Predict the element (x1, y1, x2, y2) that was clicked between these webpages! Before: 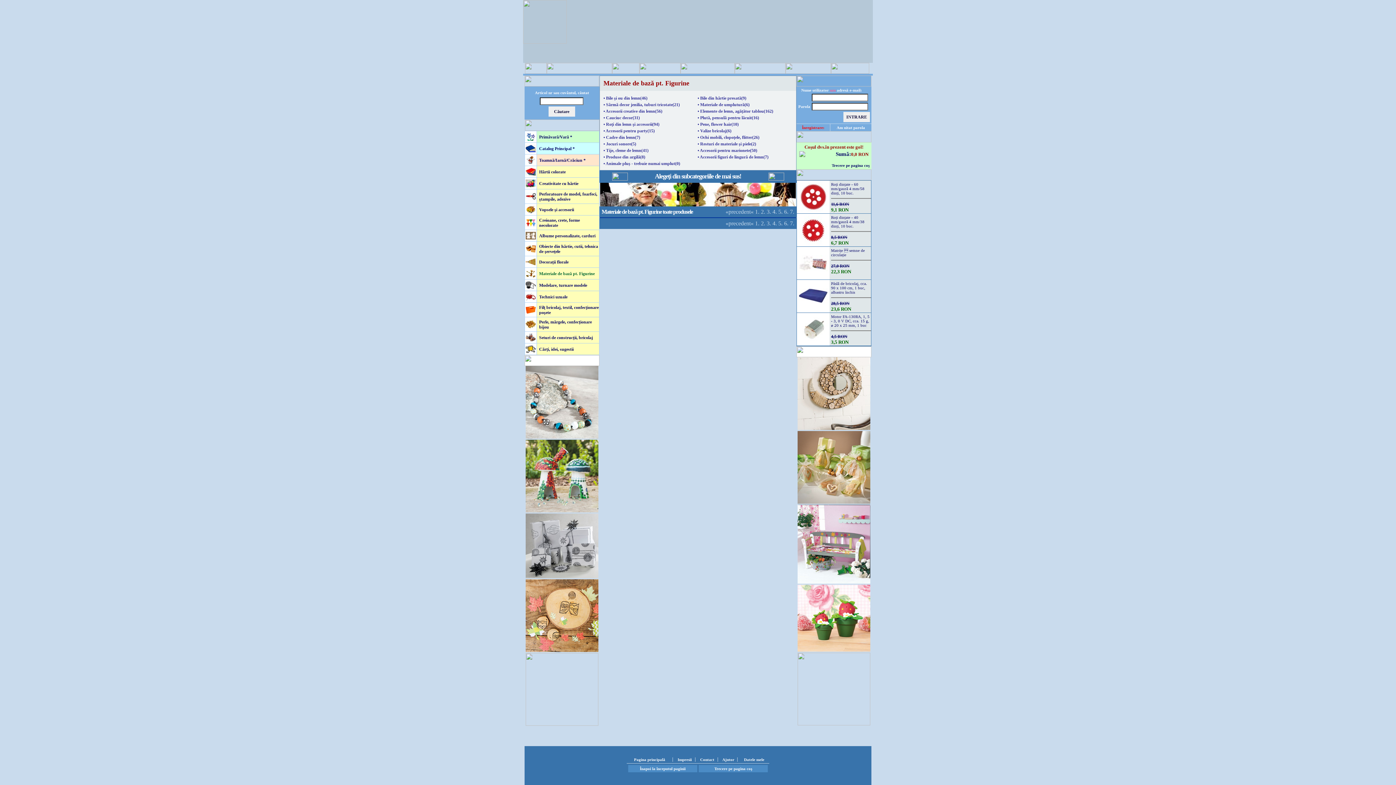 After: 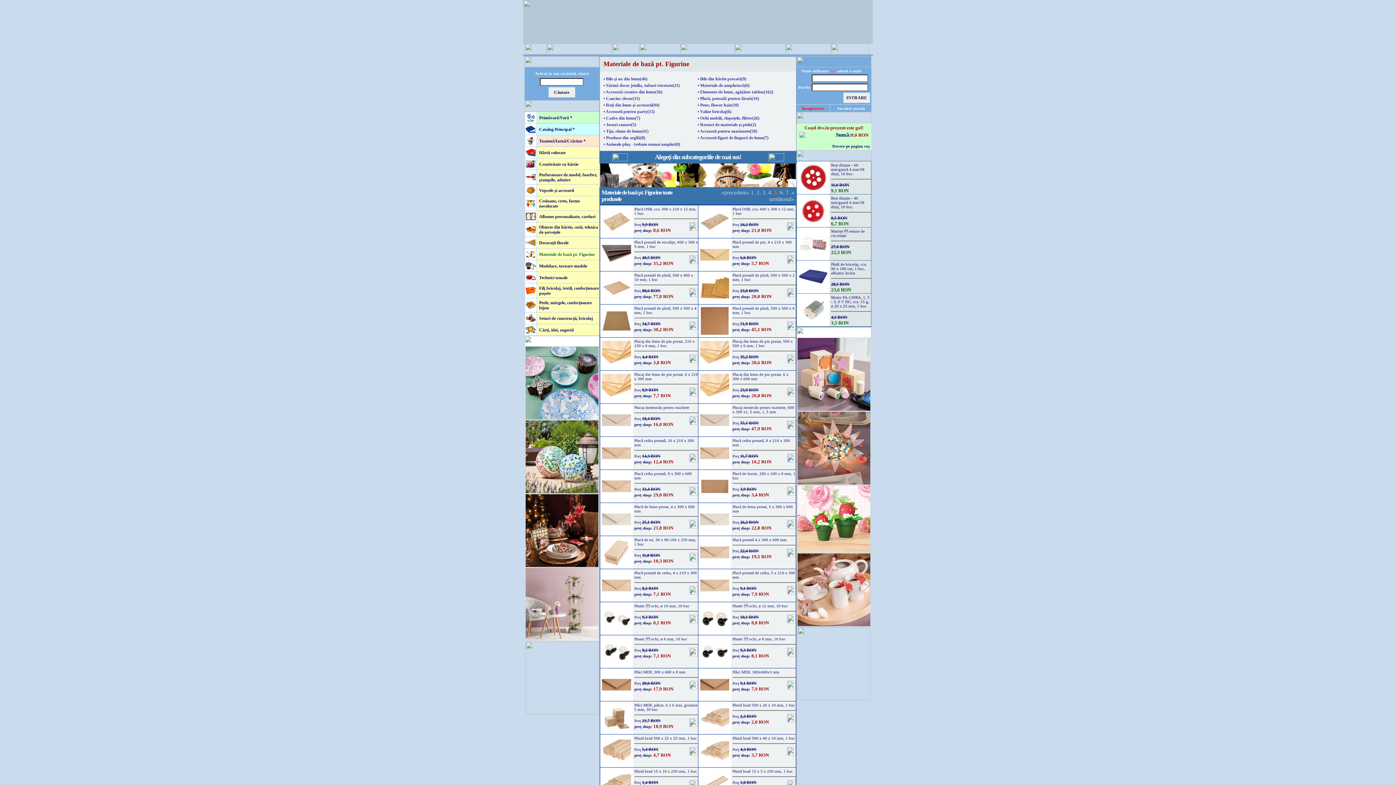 Action: label: 5. bbox: (778, 208, 782, 214)